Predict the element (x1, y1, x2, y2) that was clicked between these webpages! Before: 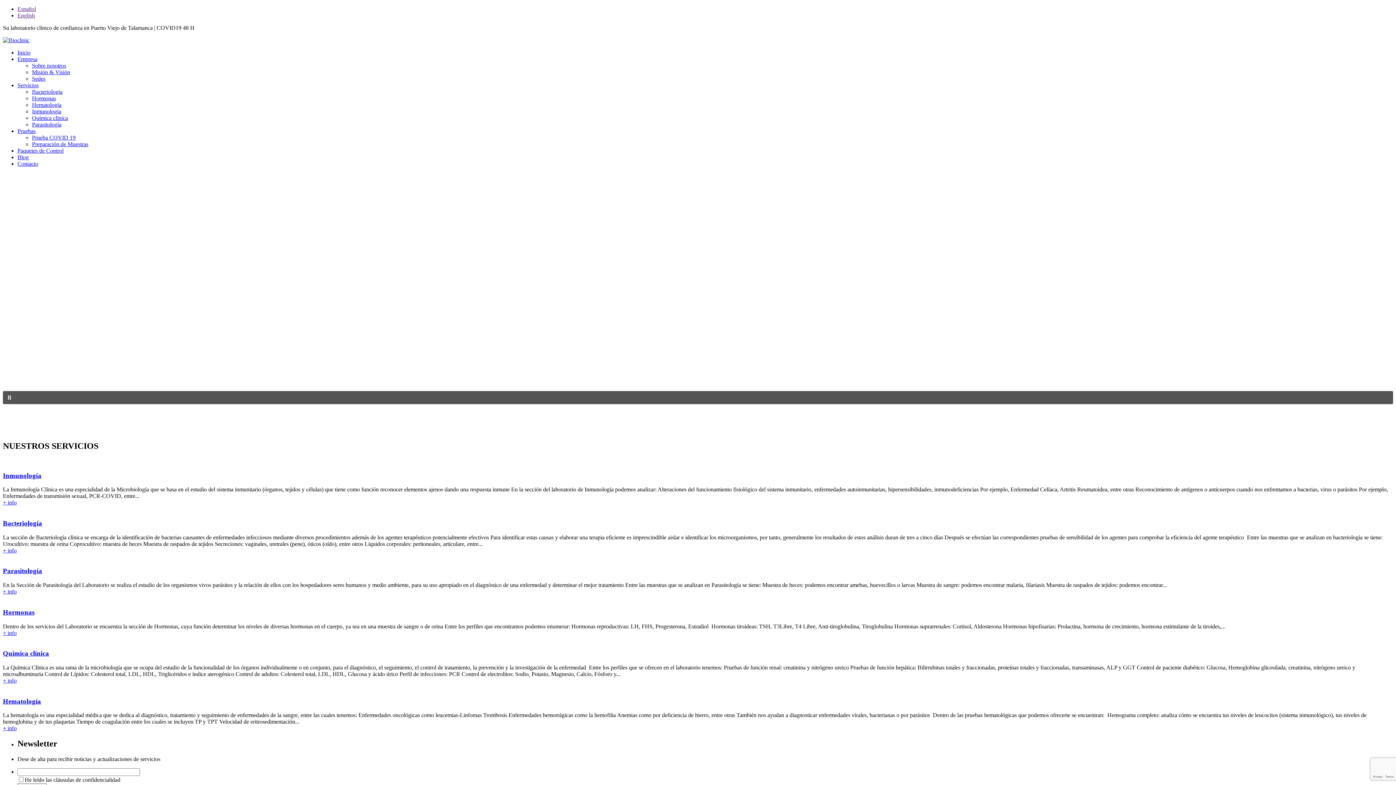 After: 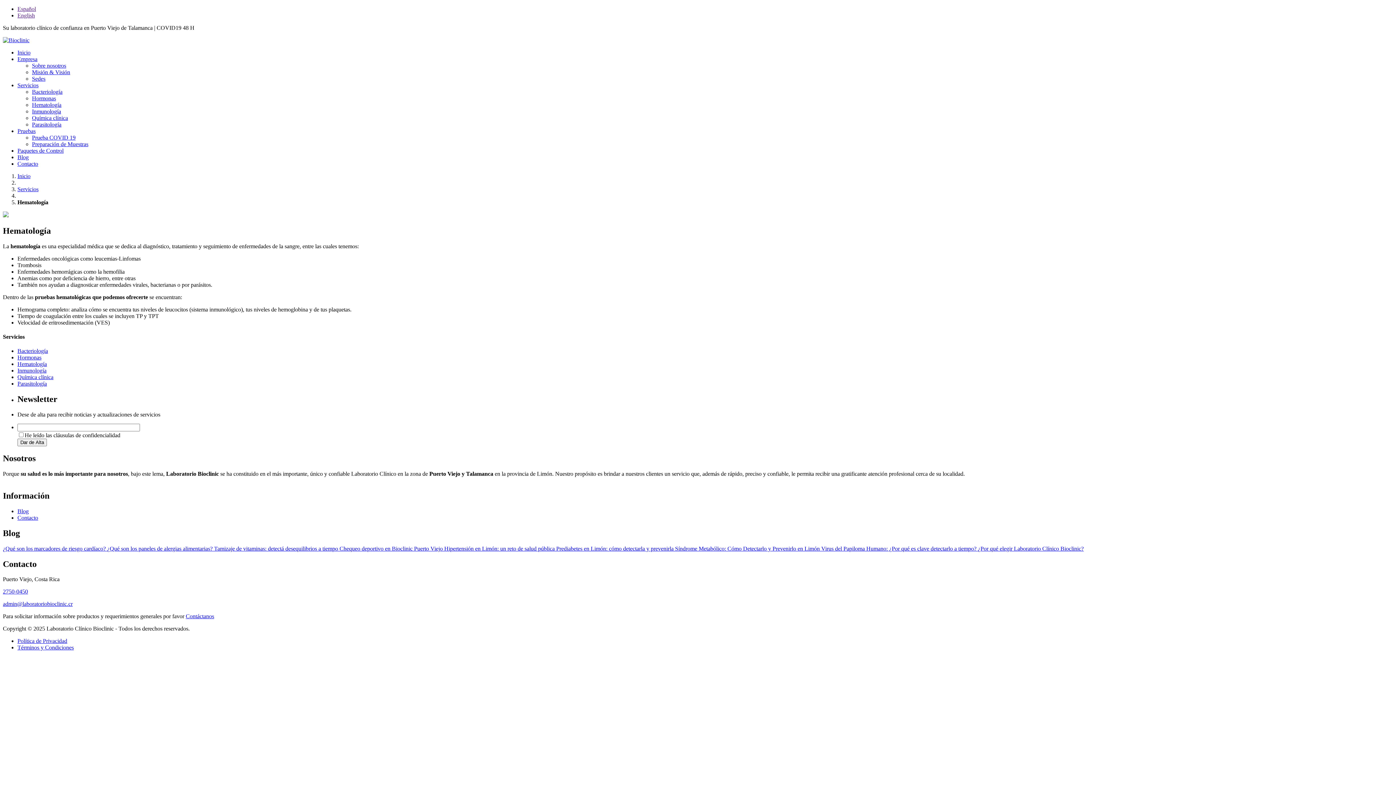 Action: bbox: (32, 101, 61, 108) label: Hematología